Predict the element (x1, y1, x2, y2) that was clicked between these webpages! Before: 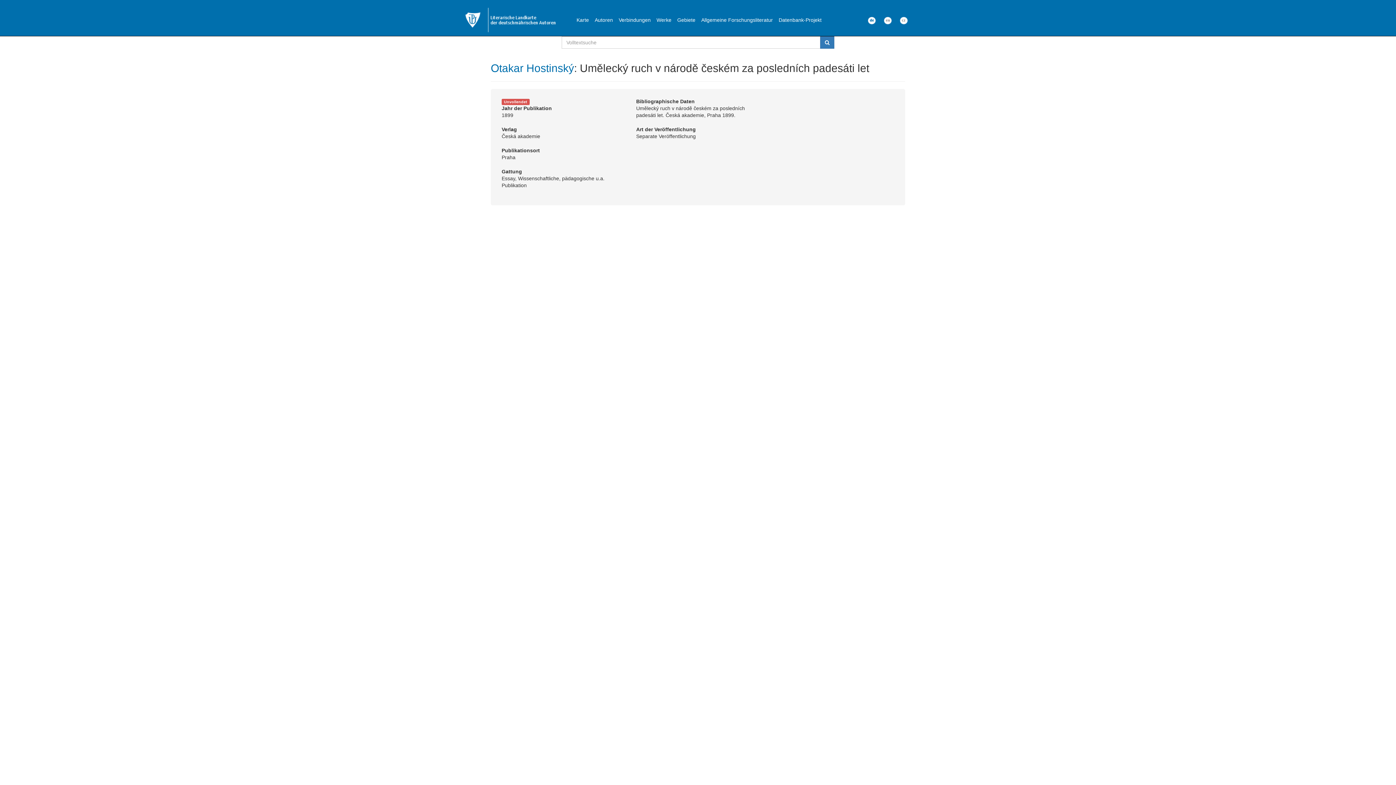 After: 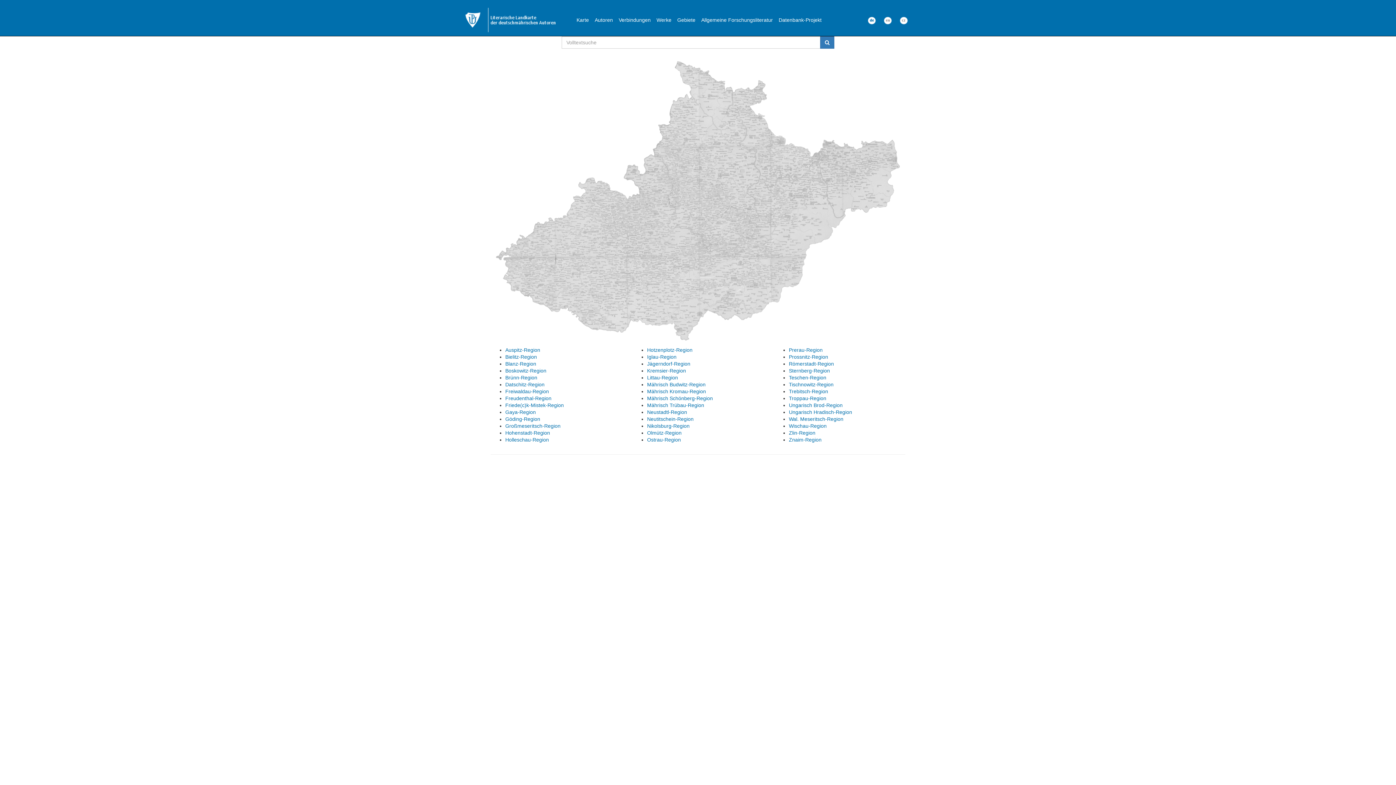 Action: bbox: (573, 10, 592, 29) label: Karte